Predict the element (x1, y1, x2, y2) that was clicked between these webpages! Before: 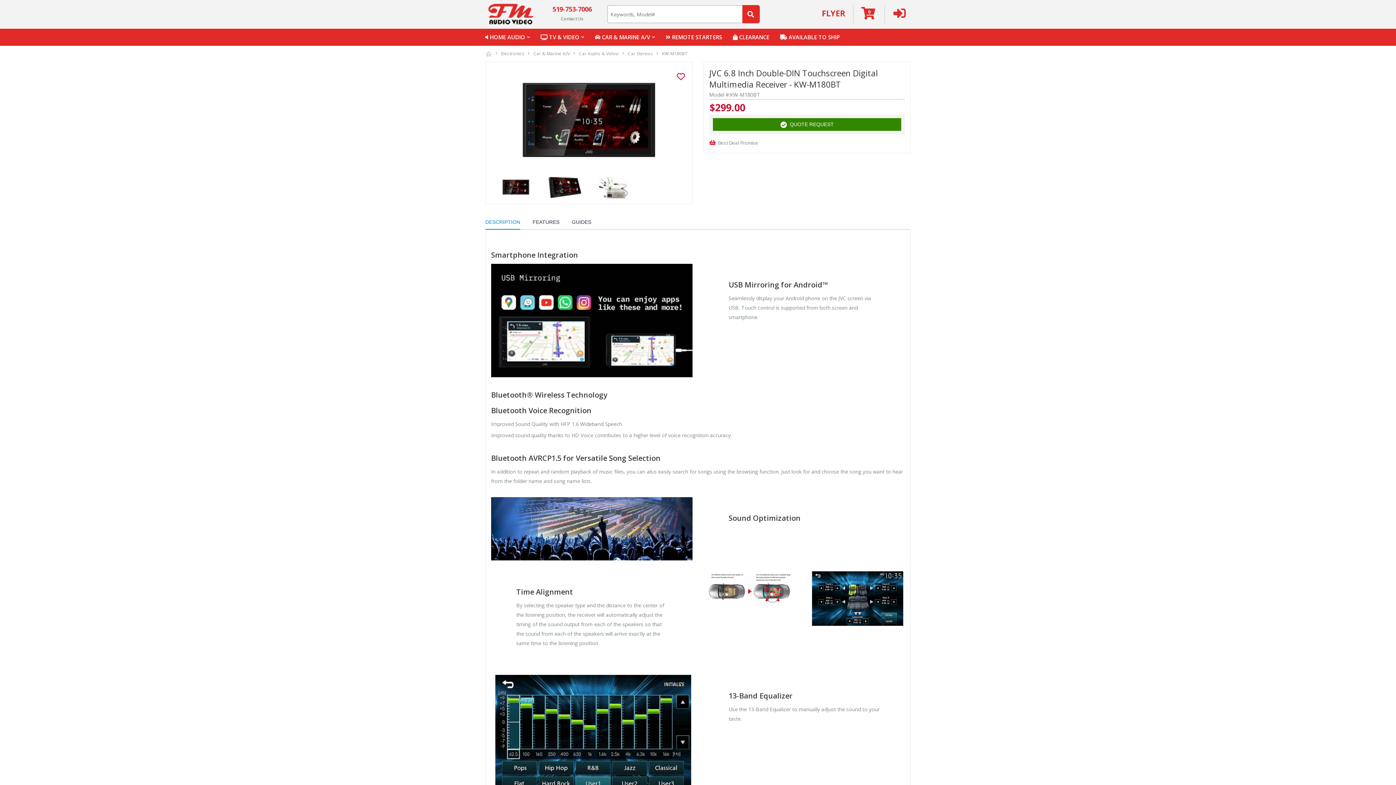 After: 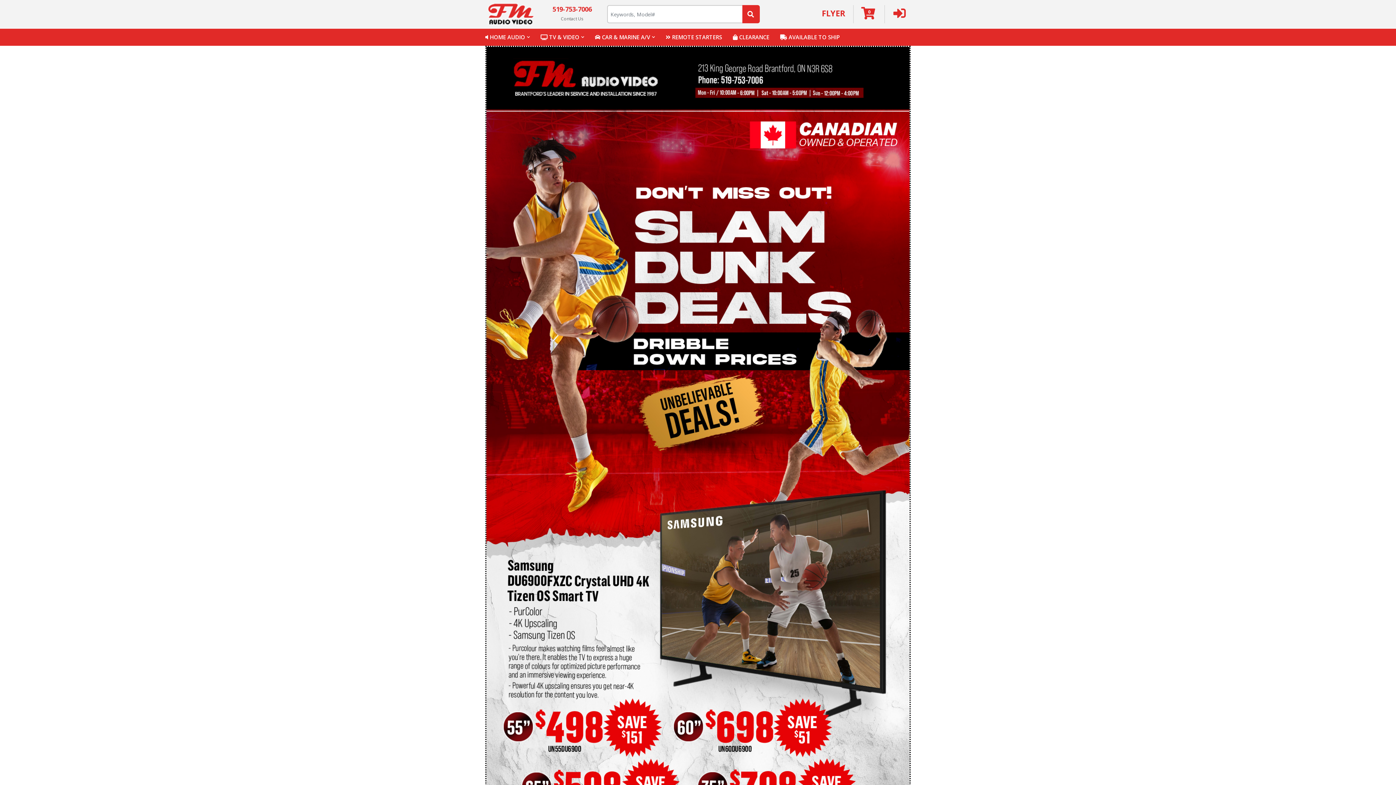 Action: bbox: (822, 10, 838, 17) label: FLYER